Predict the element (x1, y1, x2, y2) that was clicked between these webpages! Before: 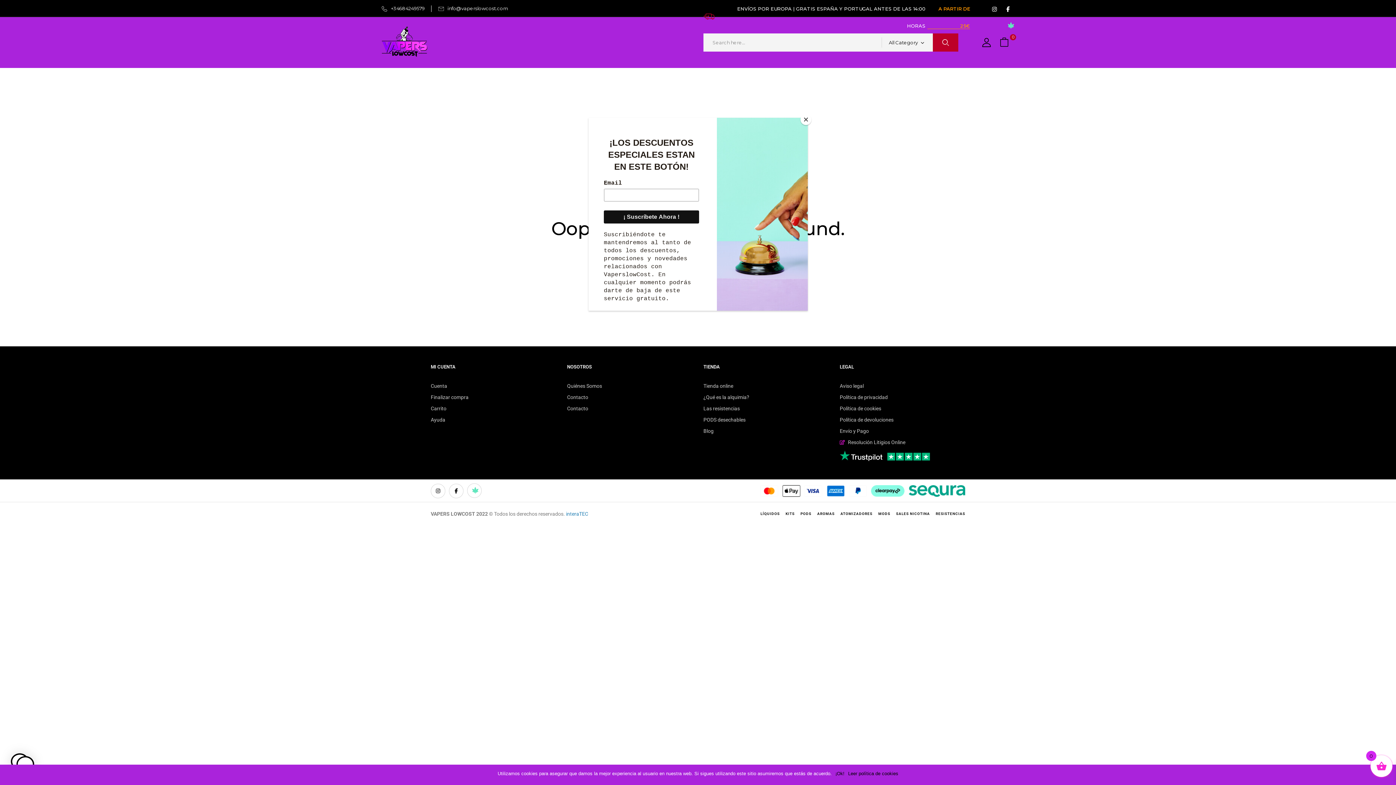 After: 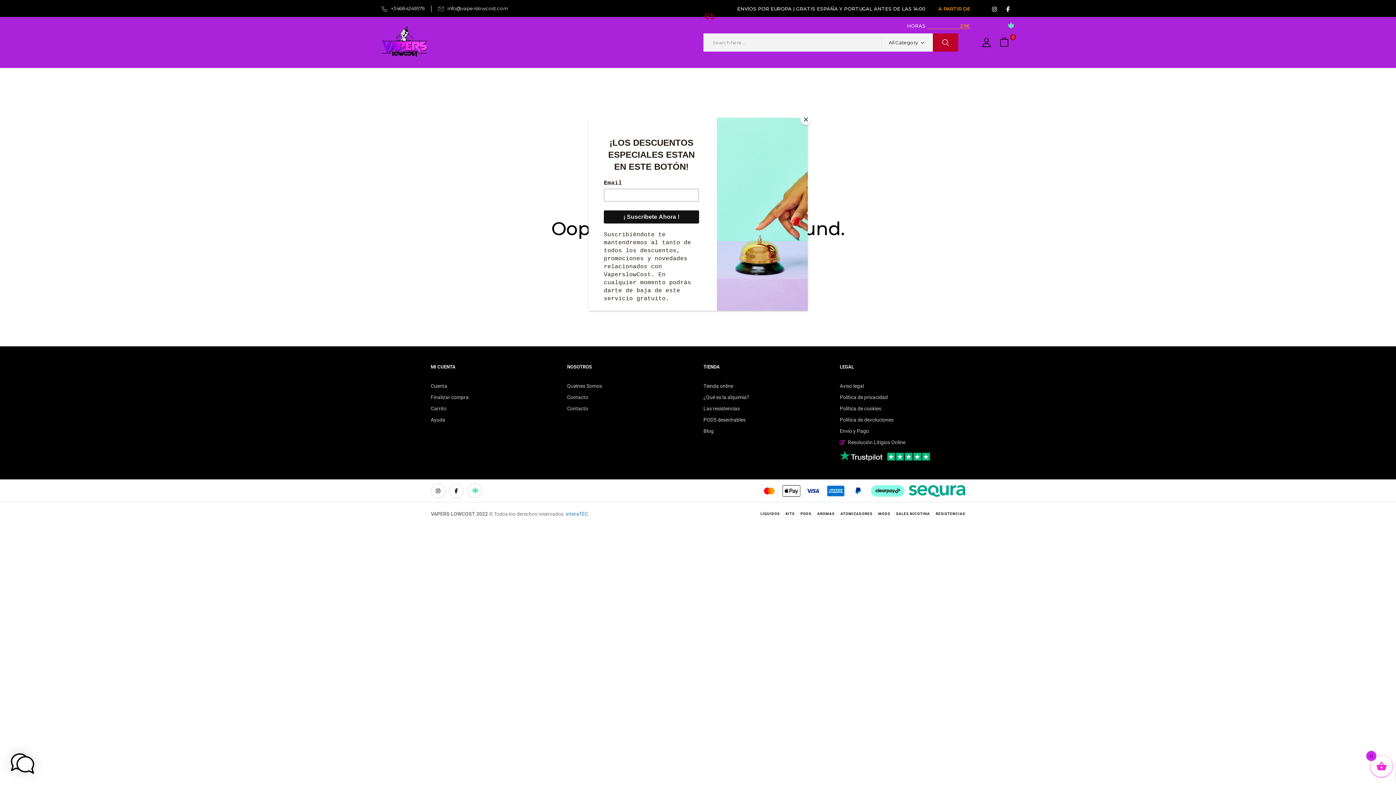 Action: bbox: (835, 770, 844, 777) label: ¡Ok!